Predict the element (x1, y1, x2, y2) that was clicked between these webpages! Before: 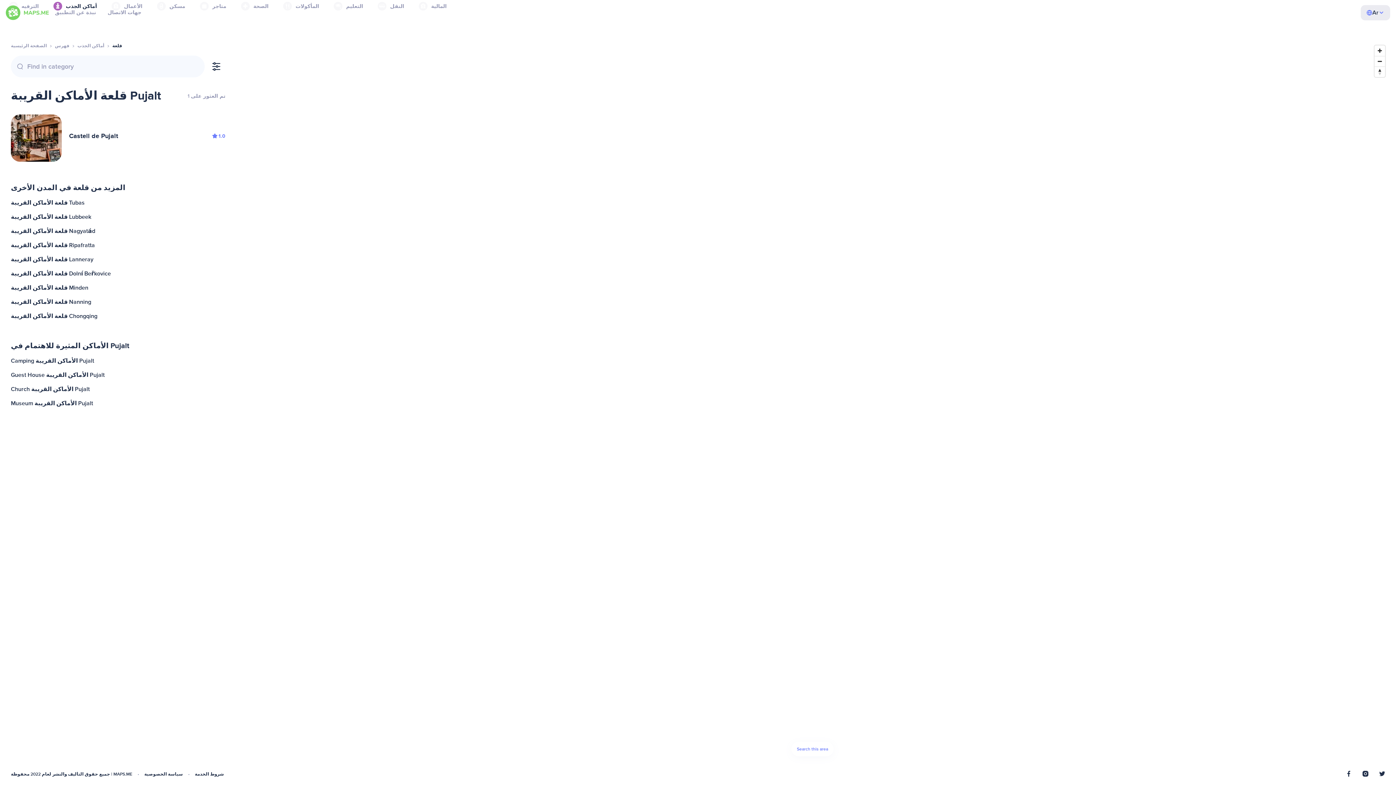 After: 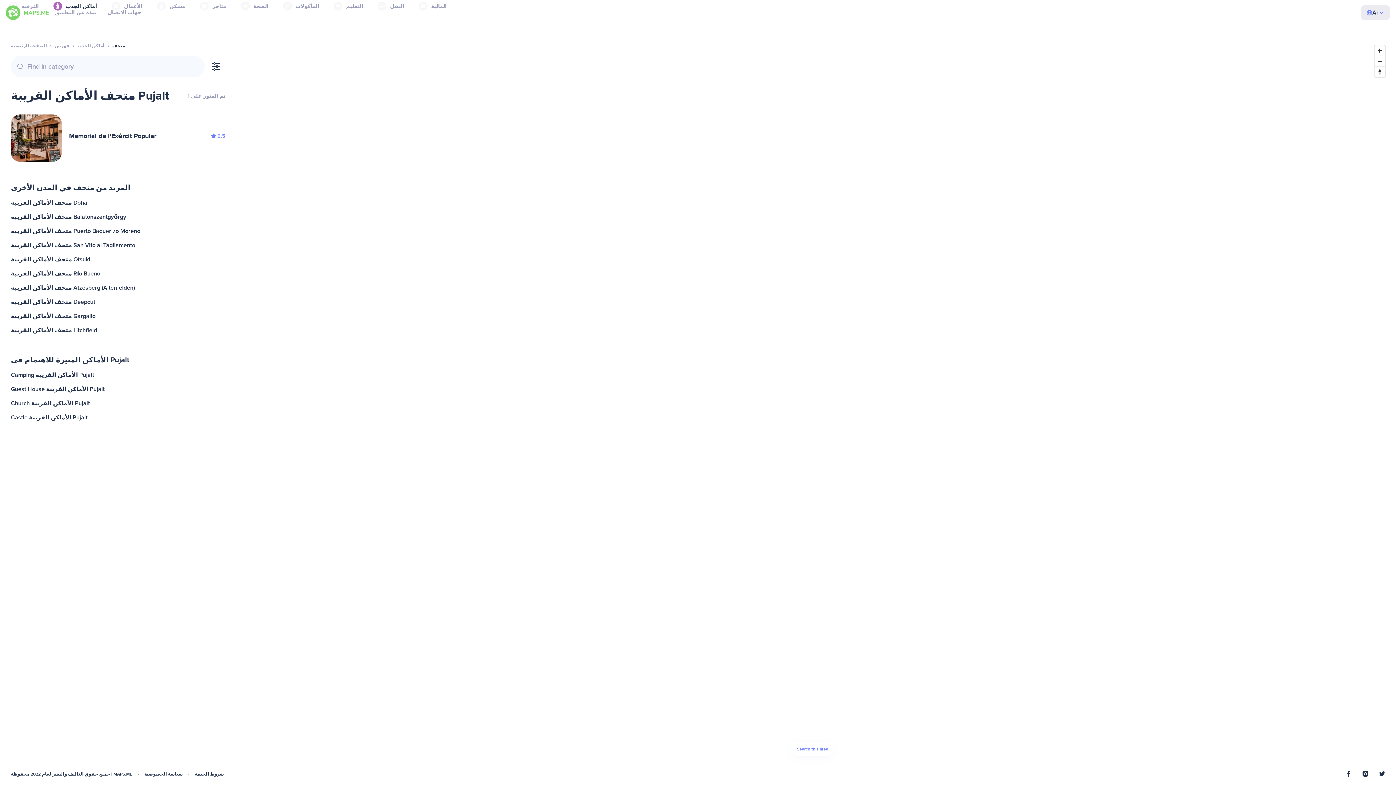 Action: label: Museum الأماكن القريبة Pujalt bbox: (9, 396, 227, 410)